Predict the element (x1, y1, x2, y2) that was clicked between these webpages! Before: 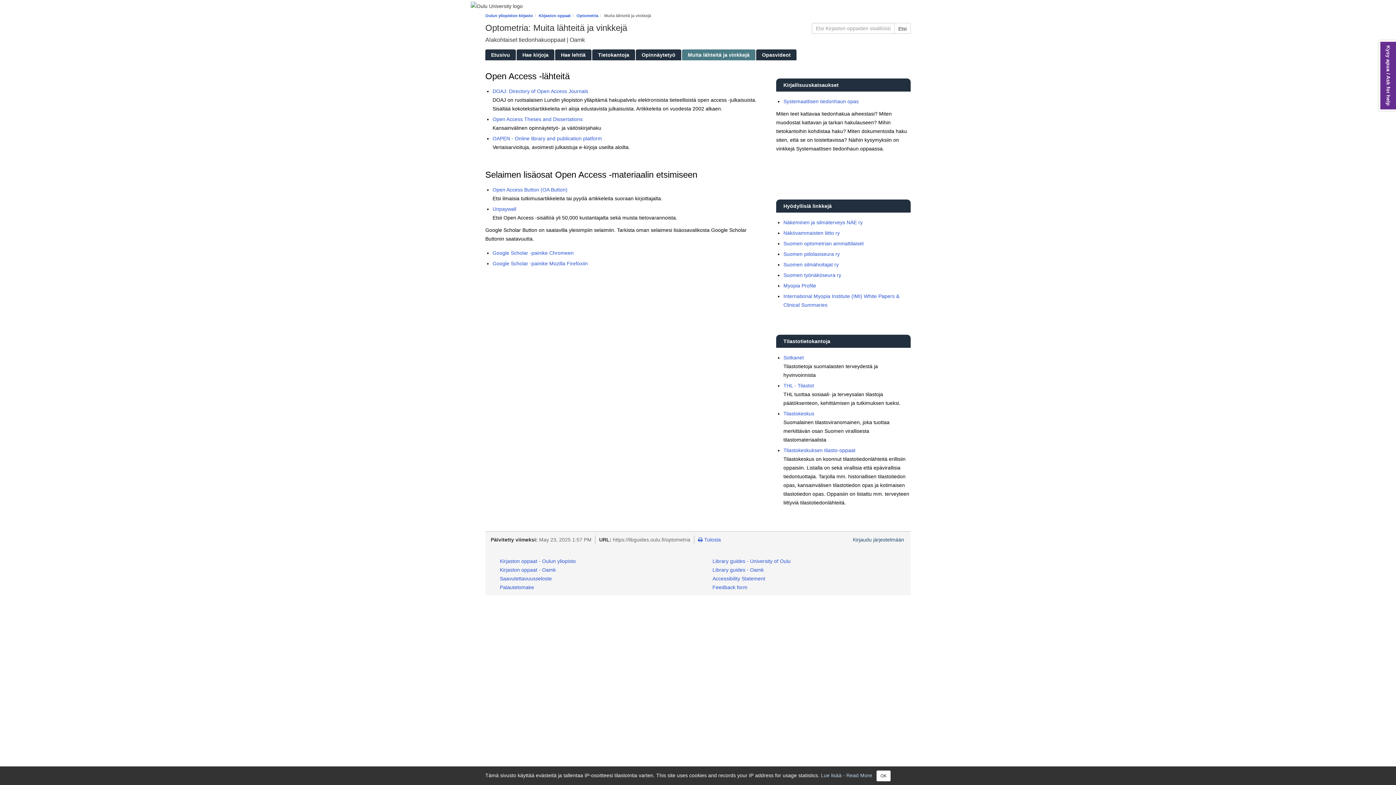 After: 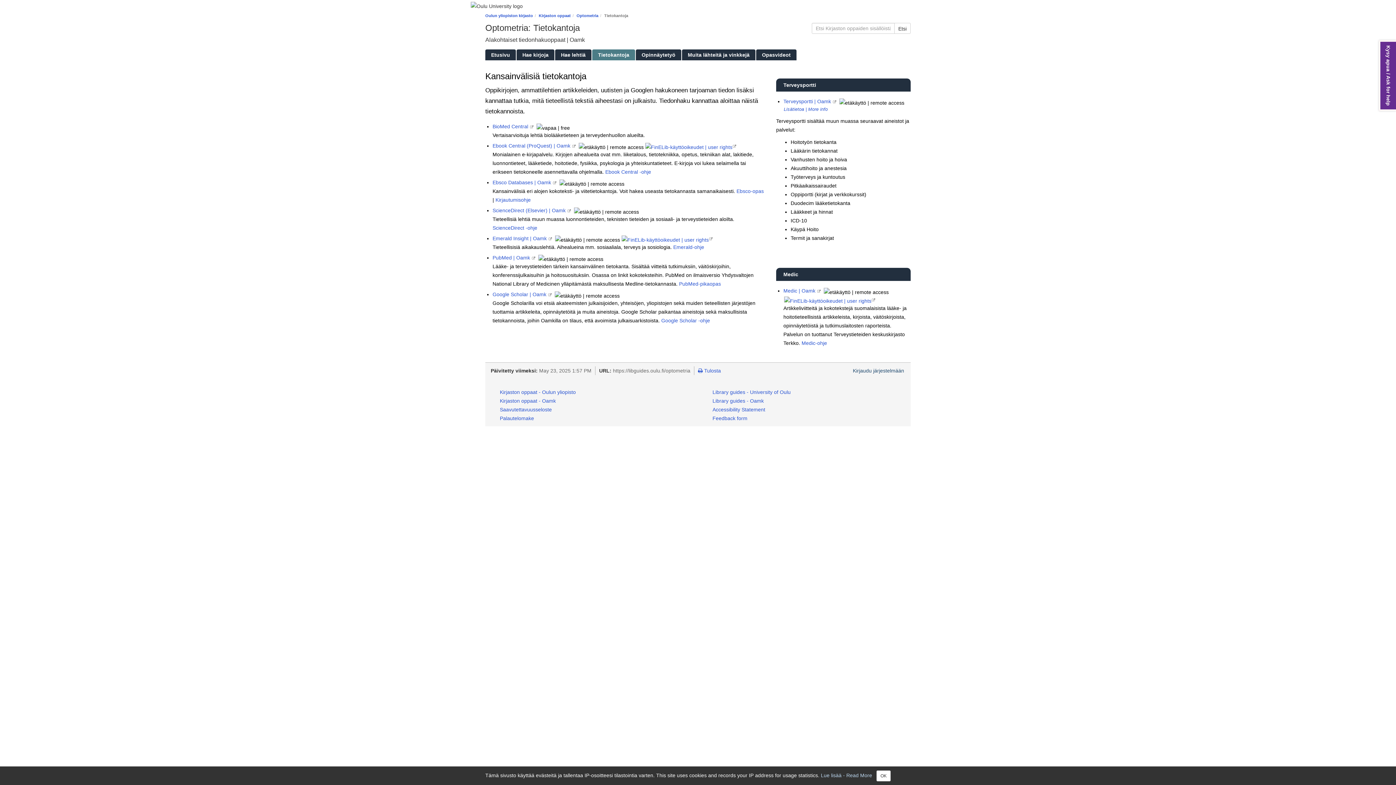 Action: bbox: (592, 49, 635, 60) label: Tietokantoja